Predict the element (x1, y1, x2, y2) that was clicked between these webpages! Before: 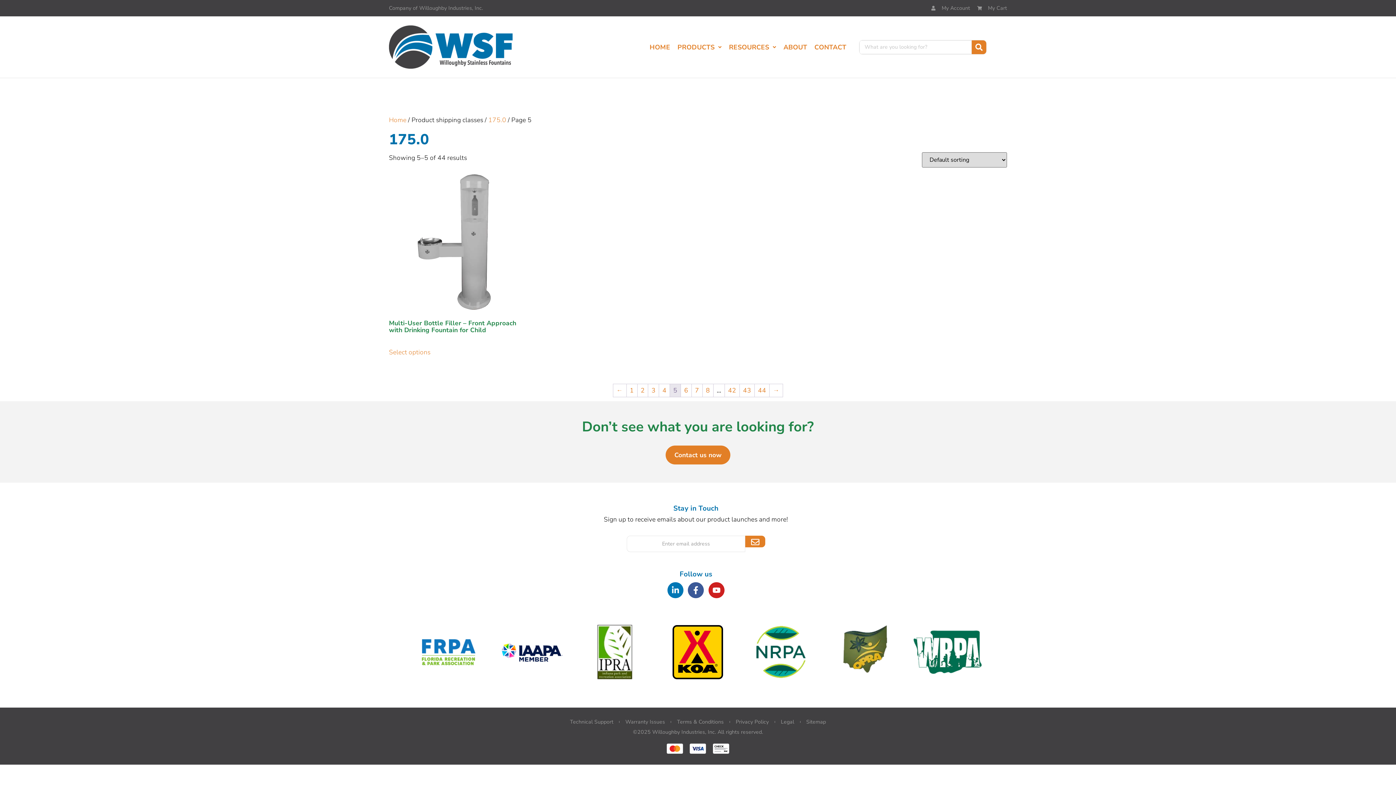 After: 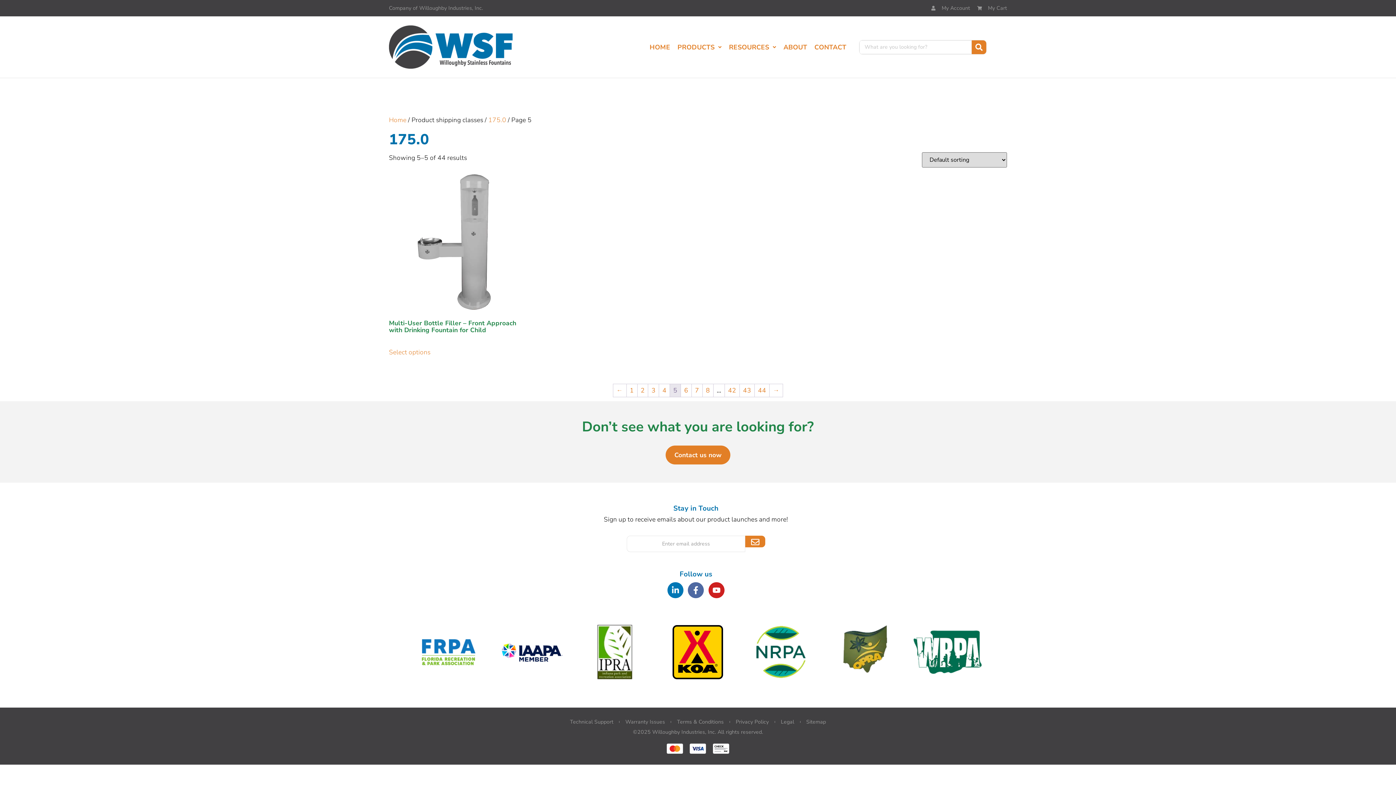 Action: label: Facebook-f bbox: (688, 582, 704, 598)